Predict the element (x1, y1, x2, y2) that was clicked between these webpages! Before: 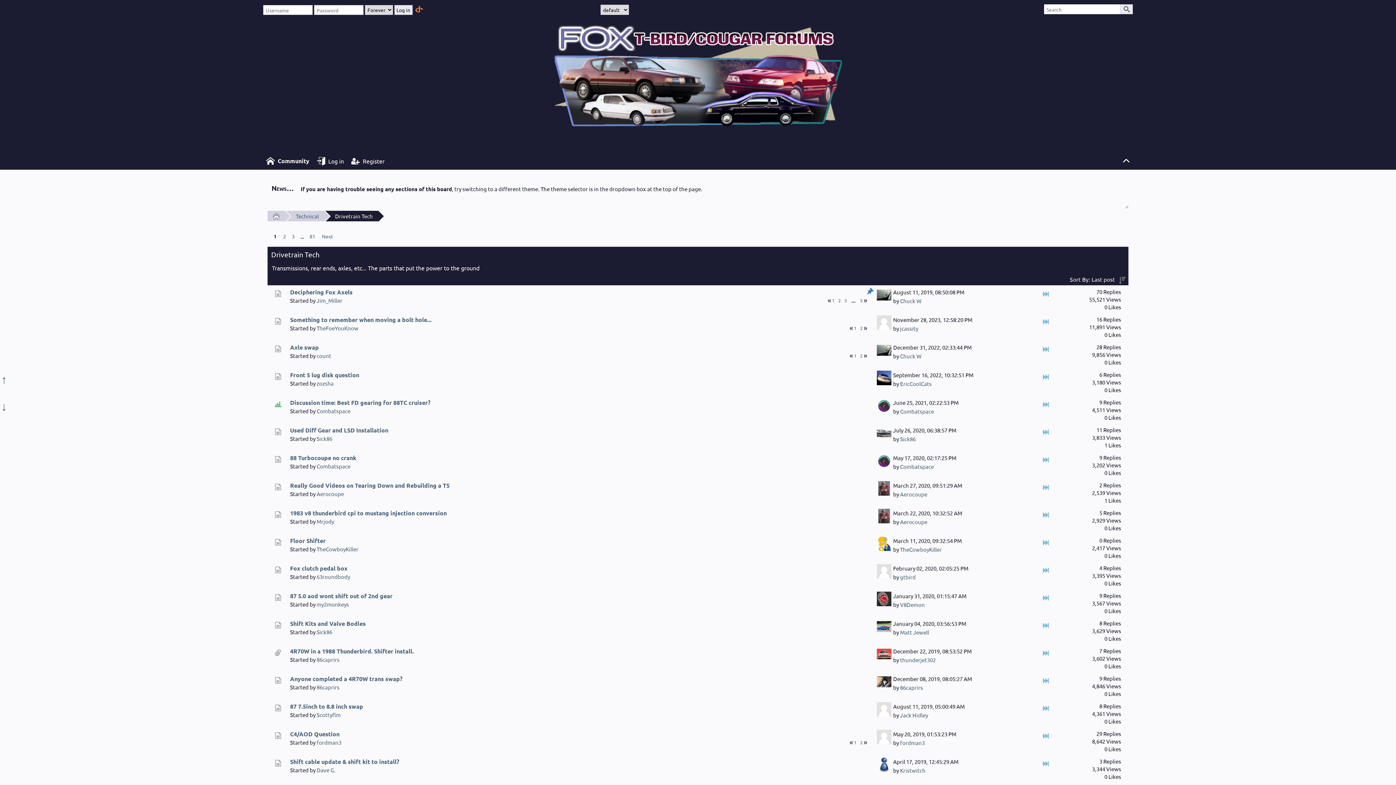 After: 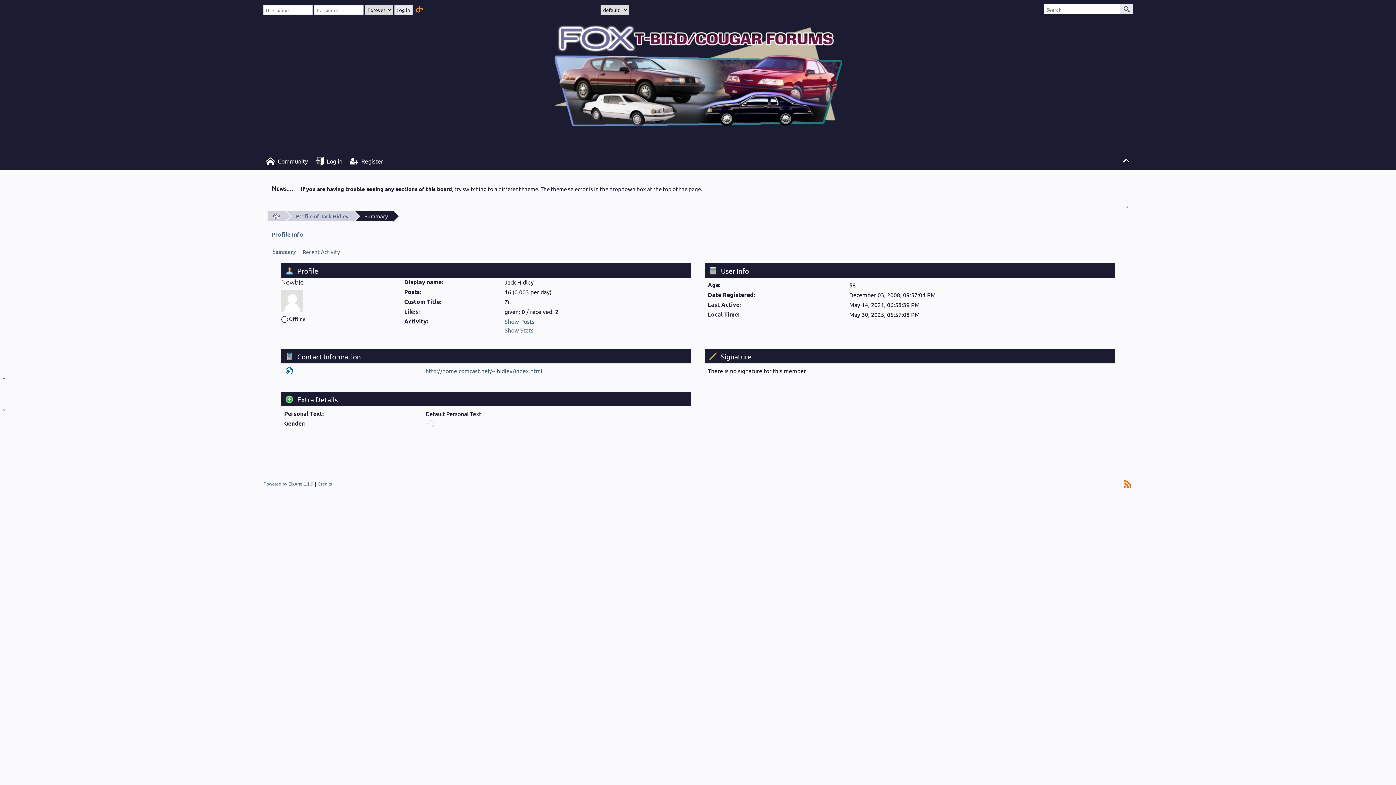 Action: bbox: (877, 702, 891, 716)